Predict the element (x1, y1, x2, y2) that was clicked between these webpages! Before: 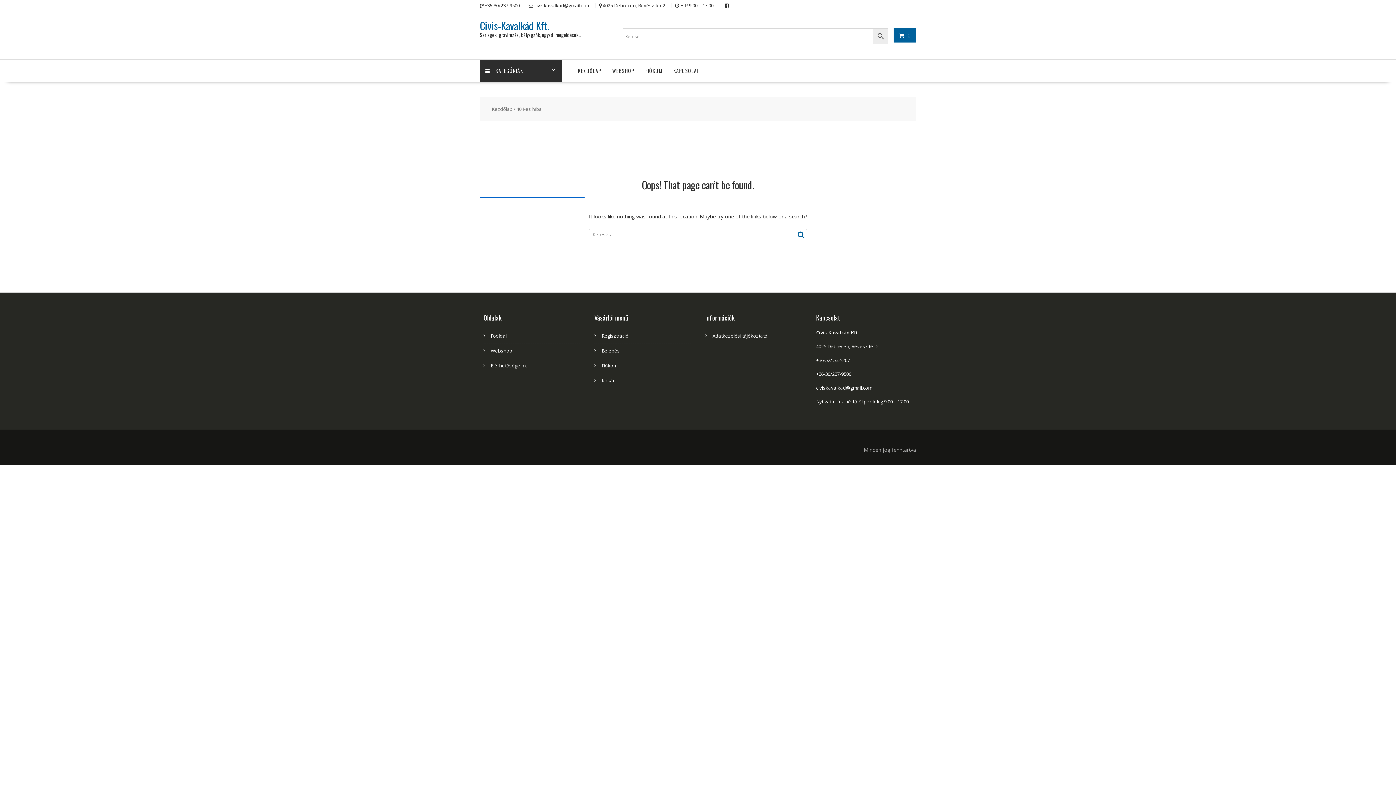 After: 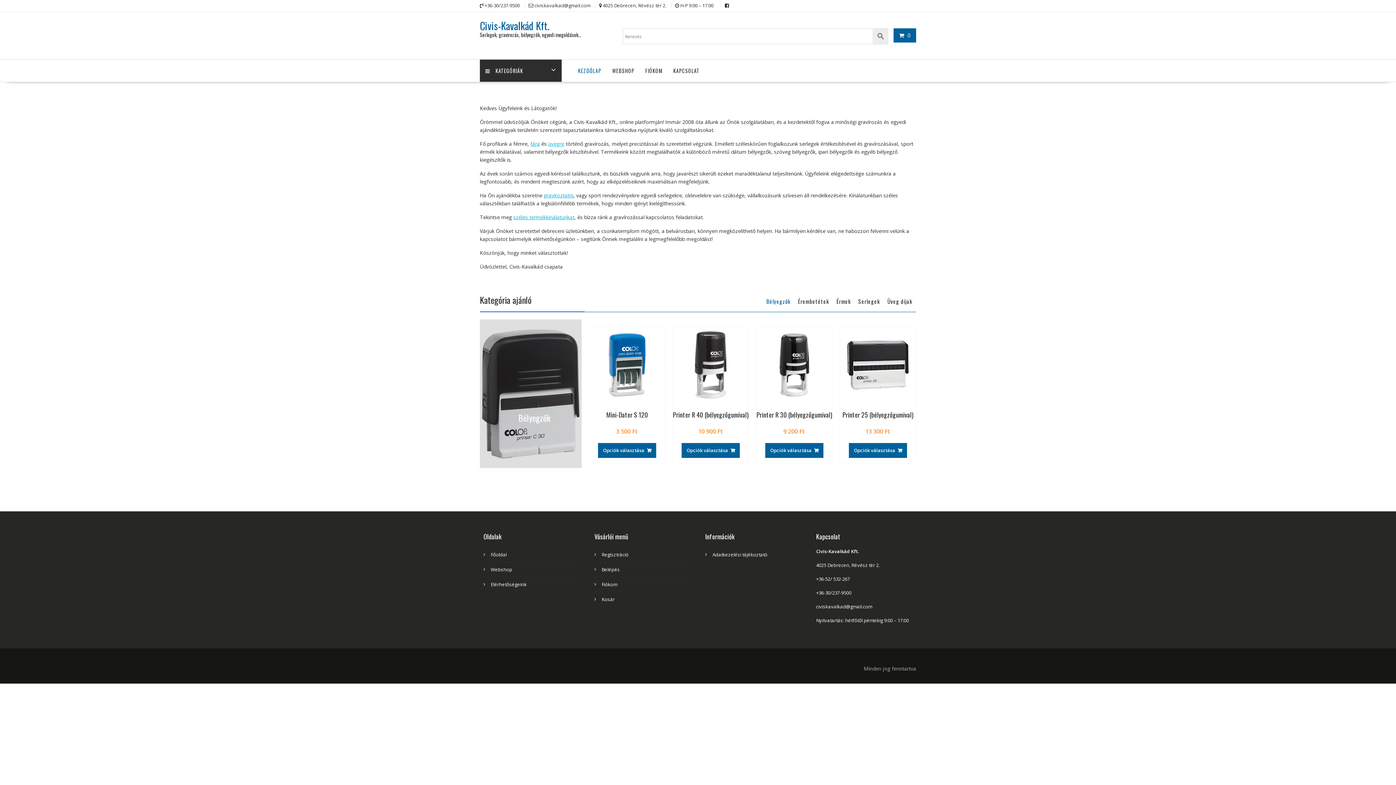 Action: bbox: (491, 105, 512, 112) label: Kezdőlap